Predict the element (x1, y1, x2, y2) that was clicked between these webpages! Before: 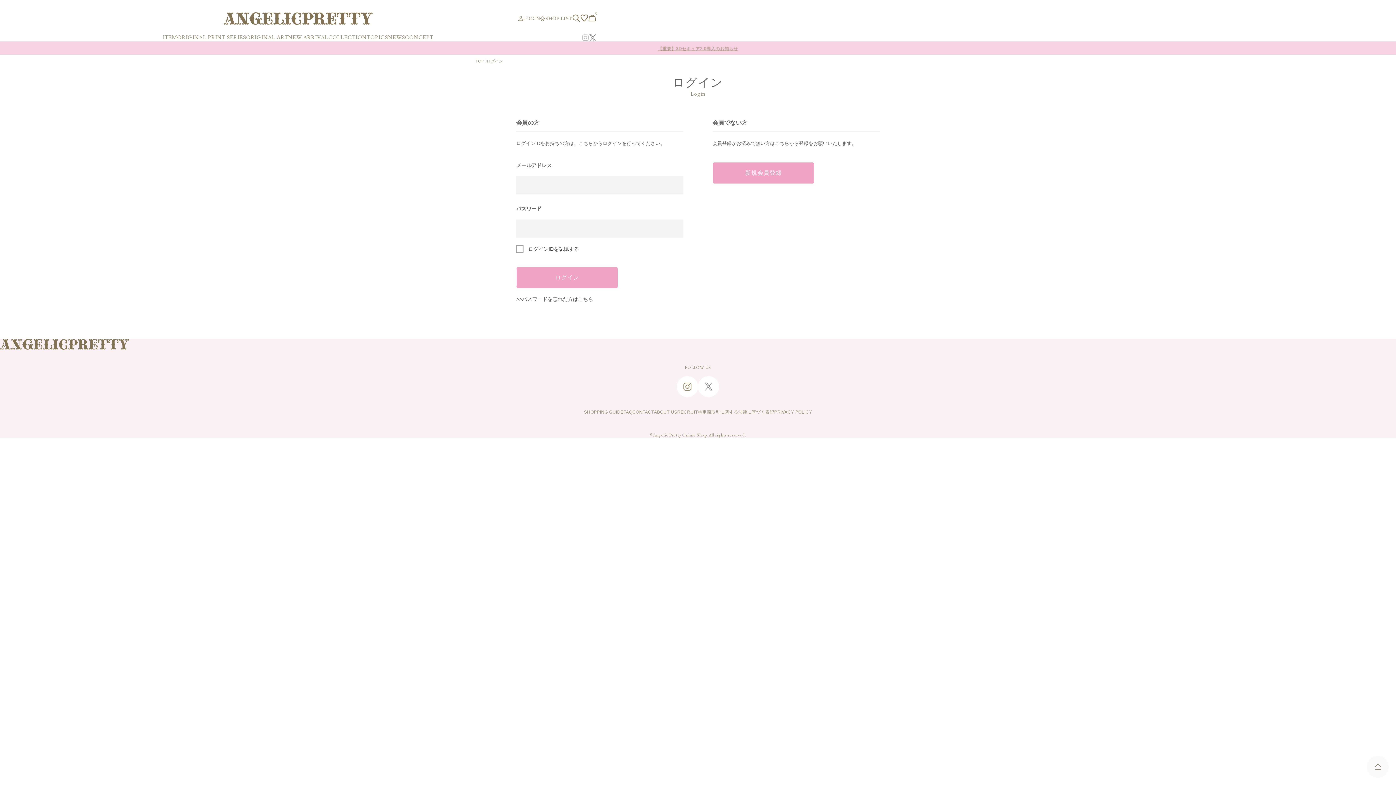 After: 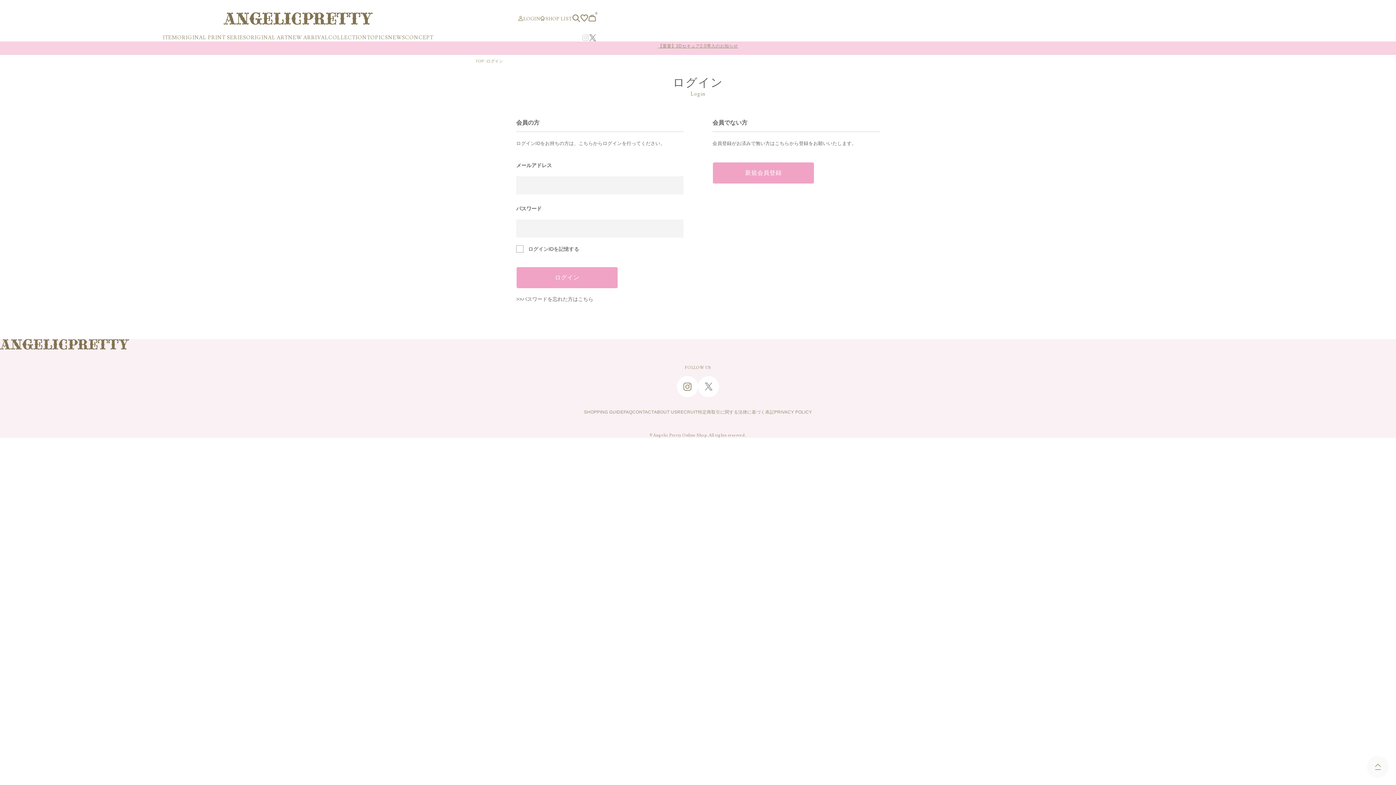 Action: bbox: (581, 34, 589, 41)